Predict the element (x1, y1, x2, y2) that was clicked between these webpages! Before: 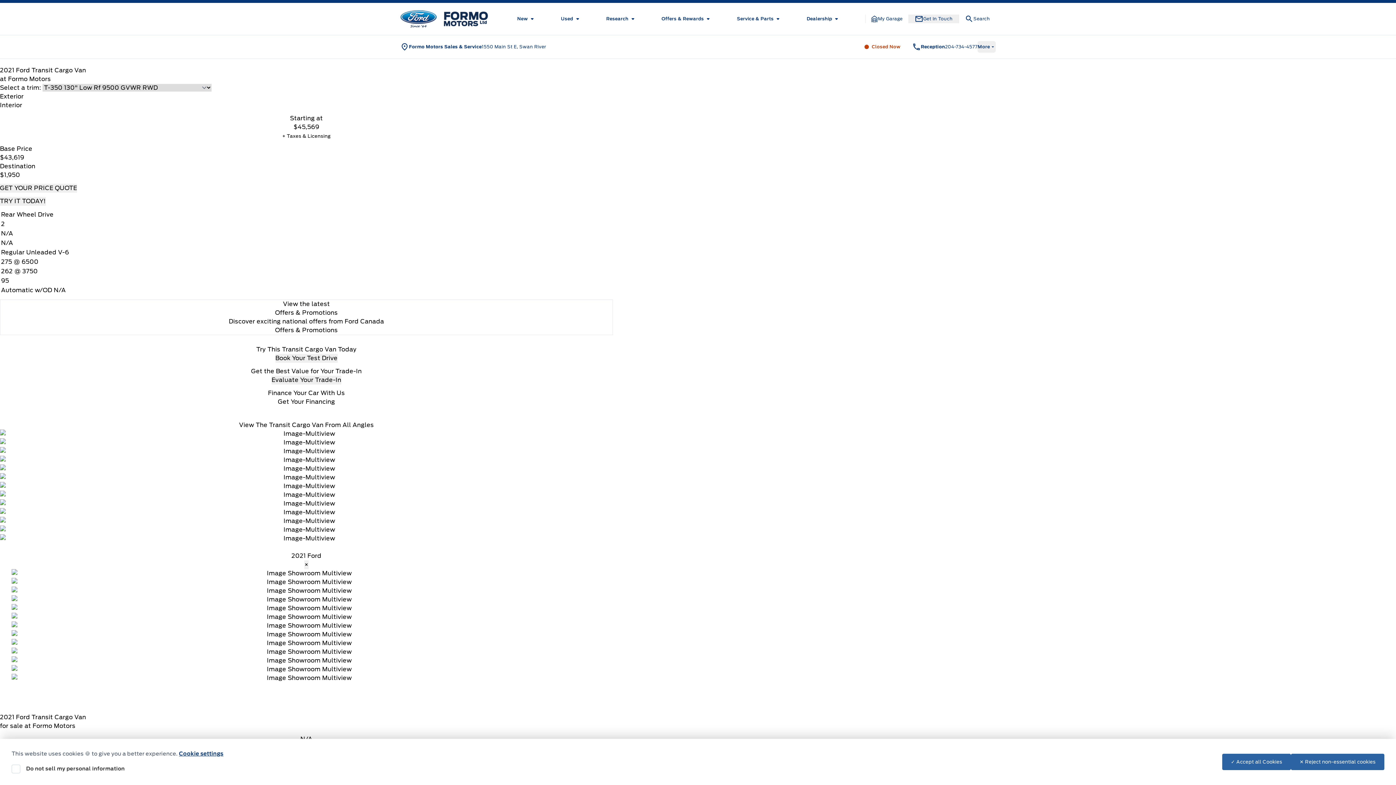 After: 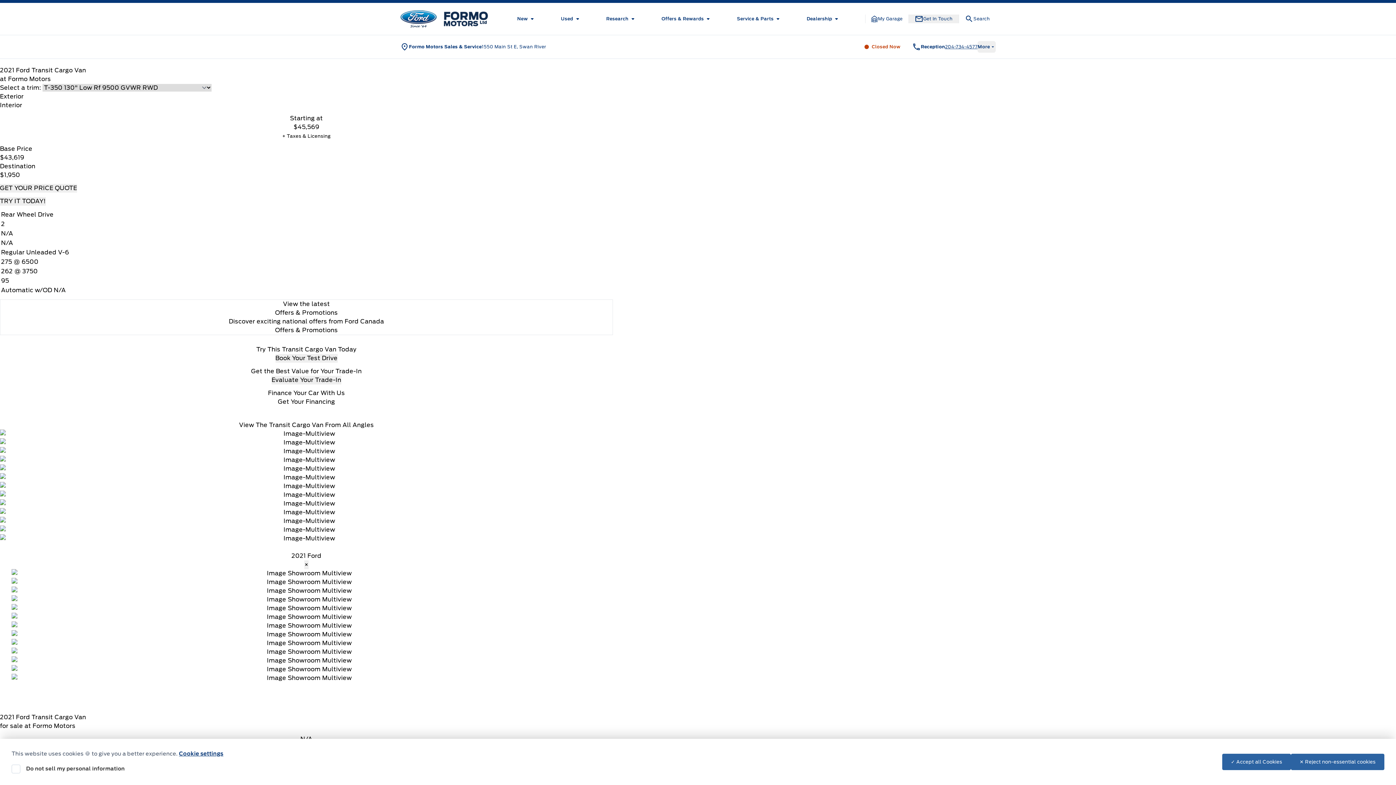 Action: label: 204-734-4577 bbox: (945, 43, 977, 49)